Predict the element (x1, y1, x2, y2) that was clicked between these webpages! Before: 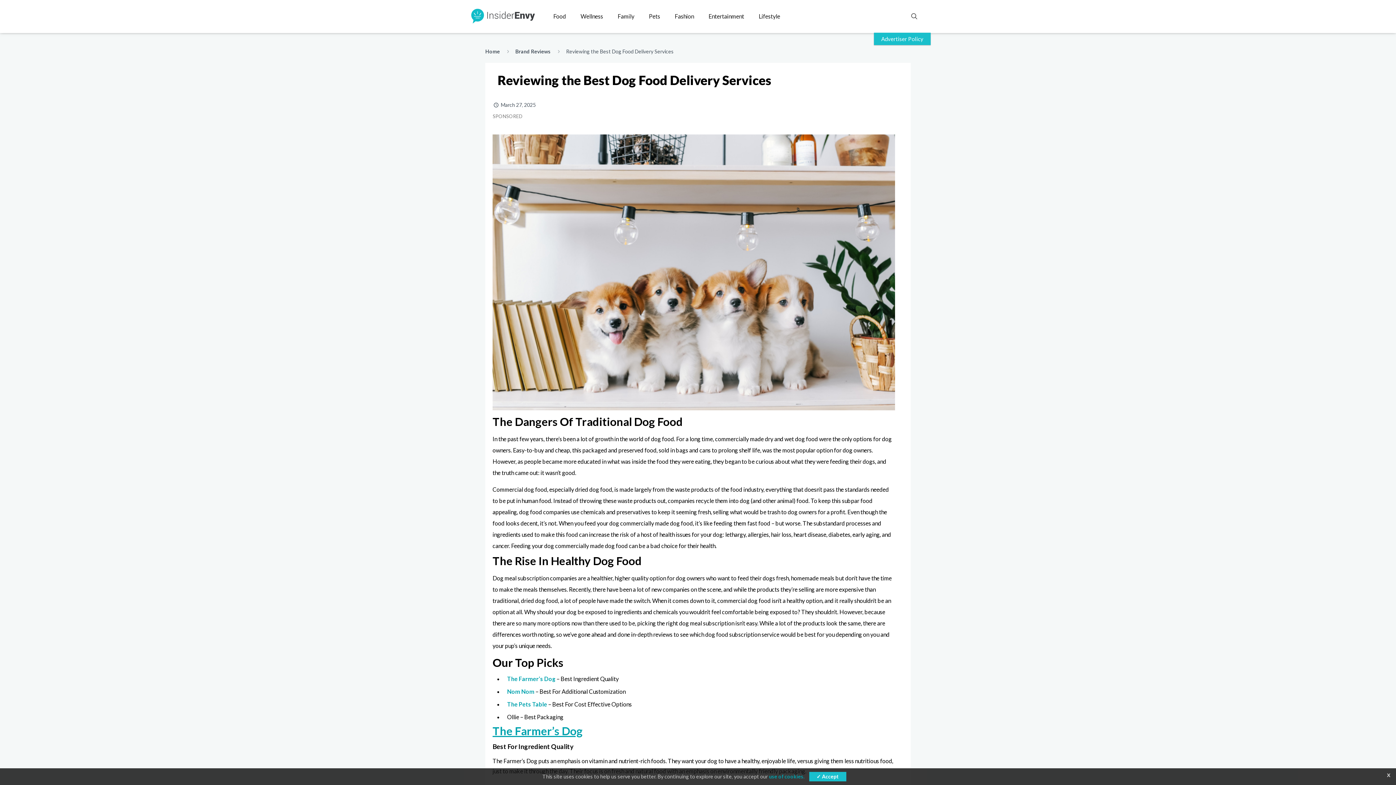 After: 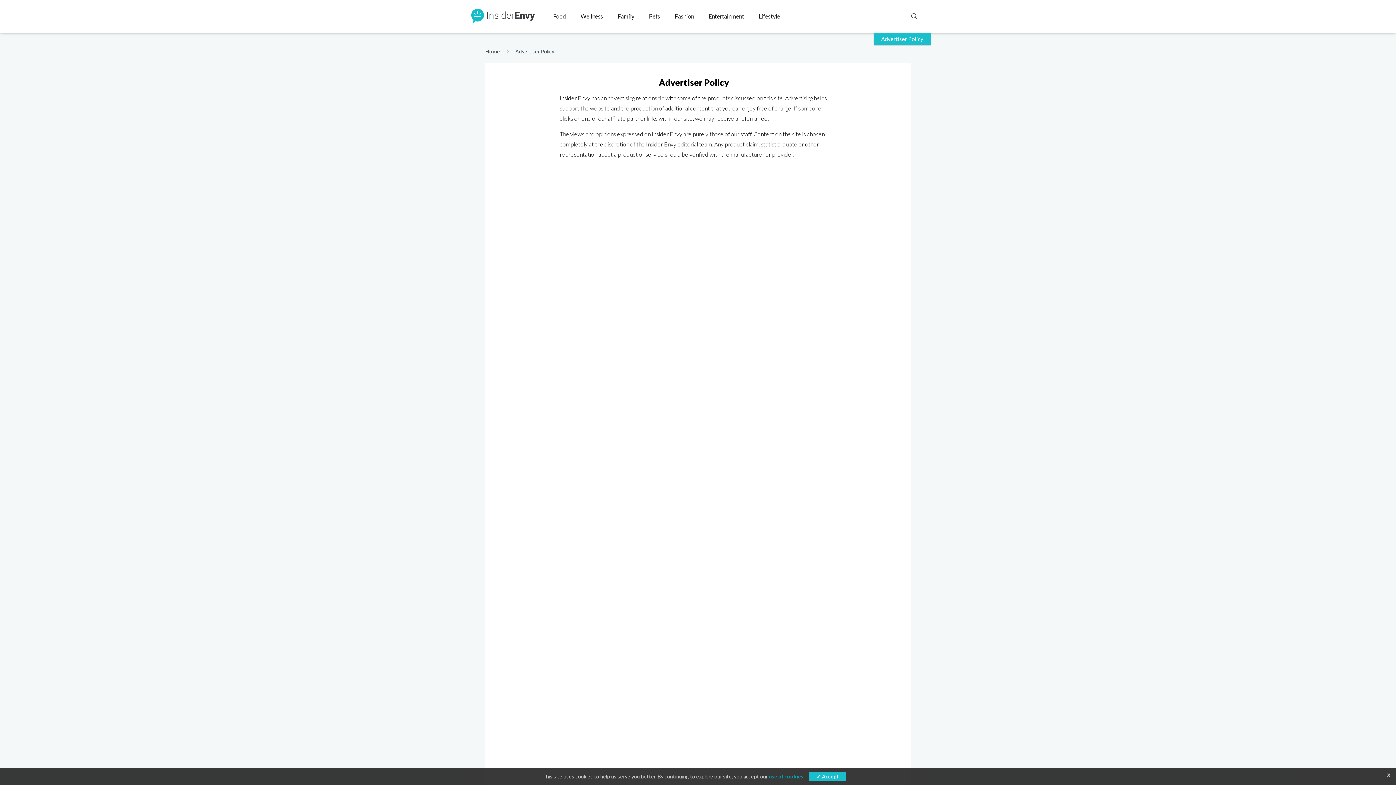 Action: bbox: (874, 32, 930, 45)